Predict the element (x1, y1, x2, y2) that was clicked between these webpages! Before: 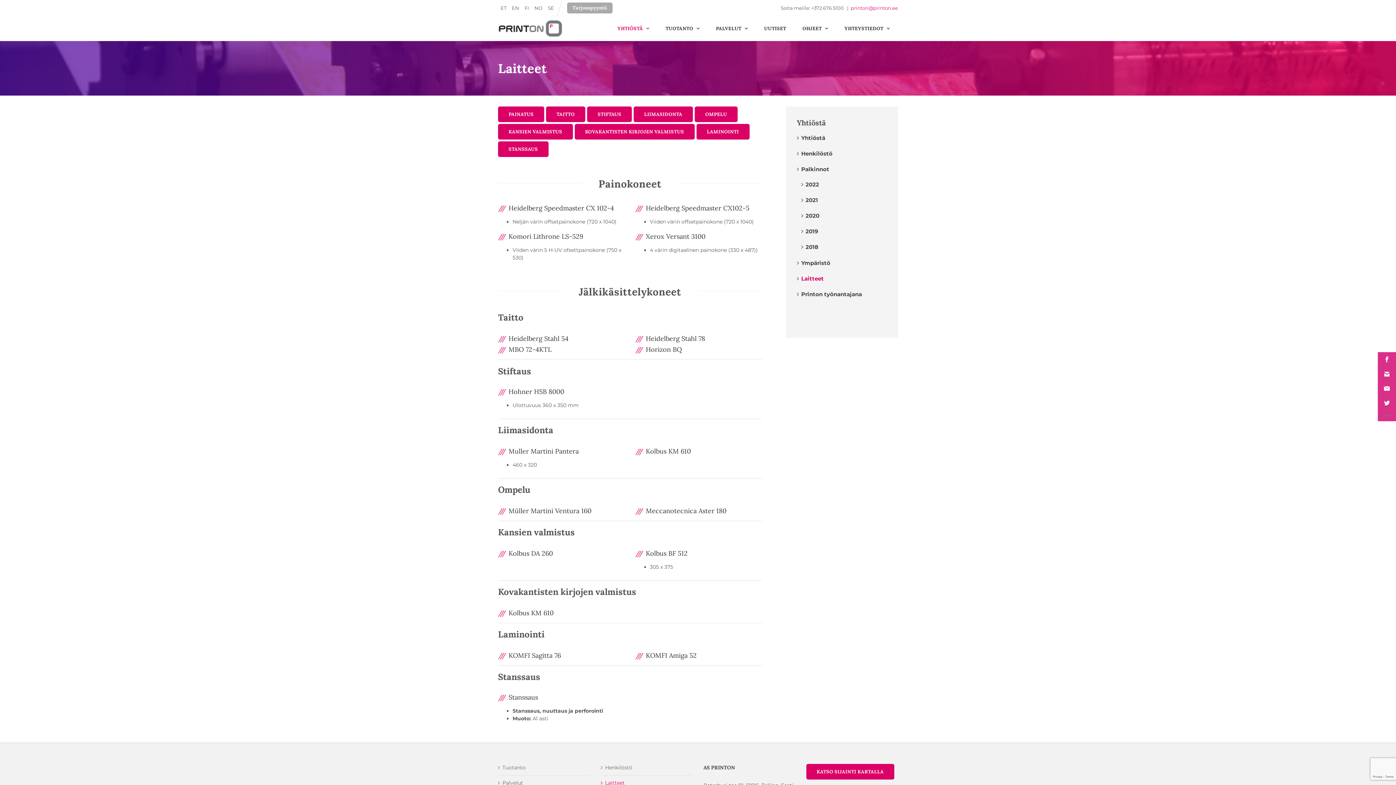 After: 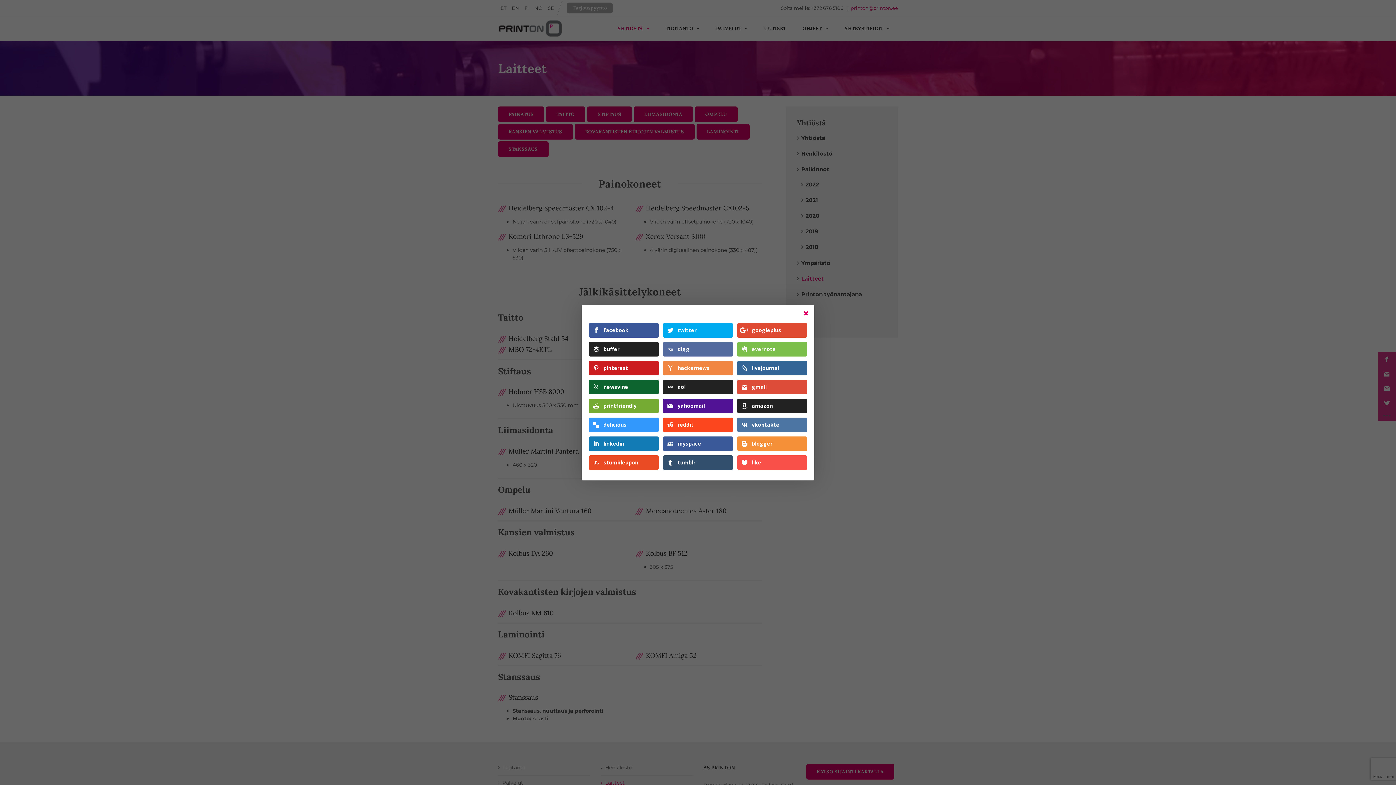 Action: bbox: (1378, 410, 1396, 421)